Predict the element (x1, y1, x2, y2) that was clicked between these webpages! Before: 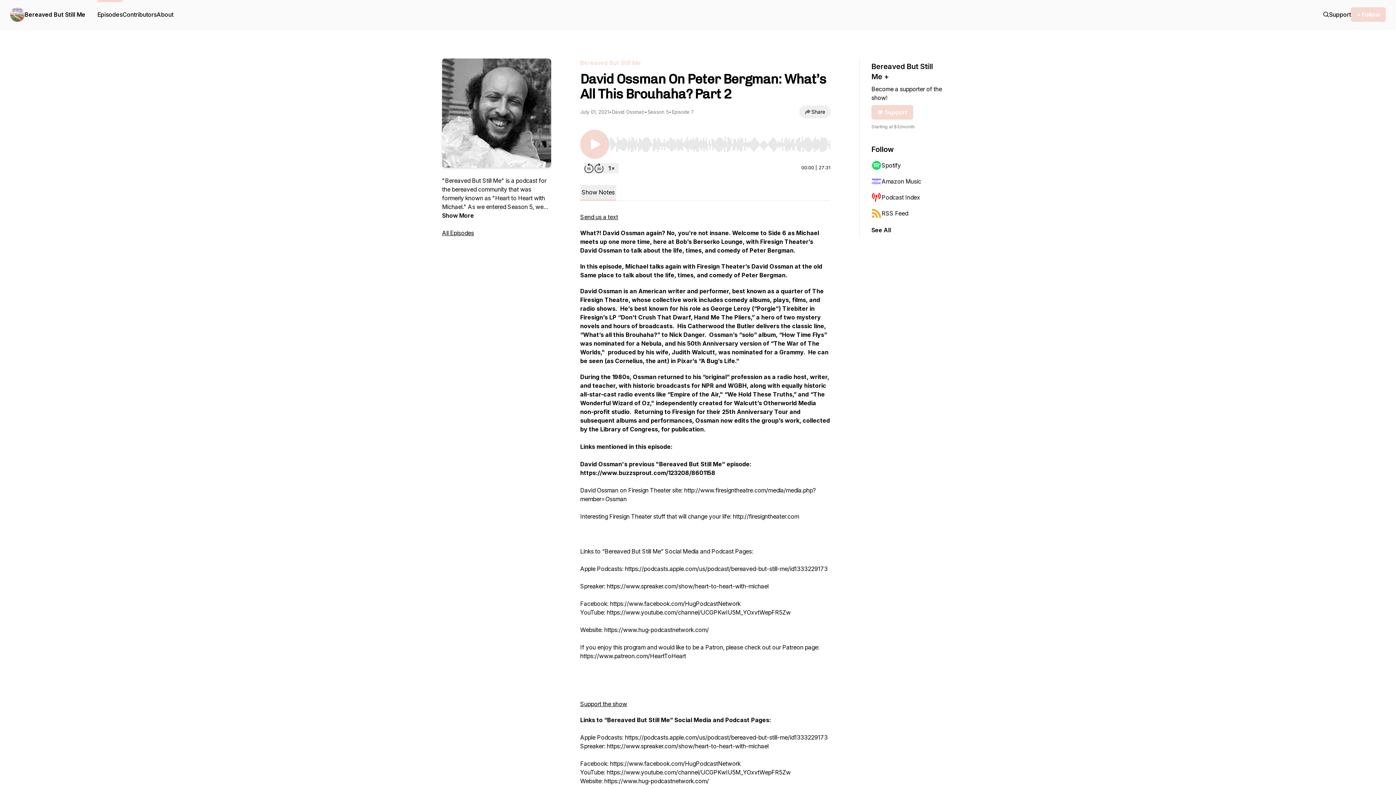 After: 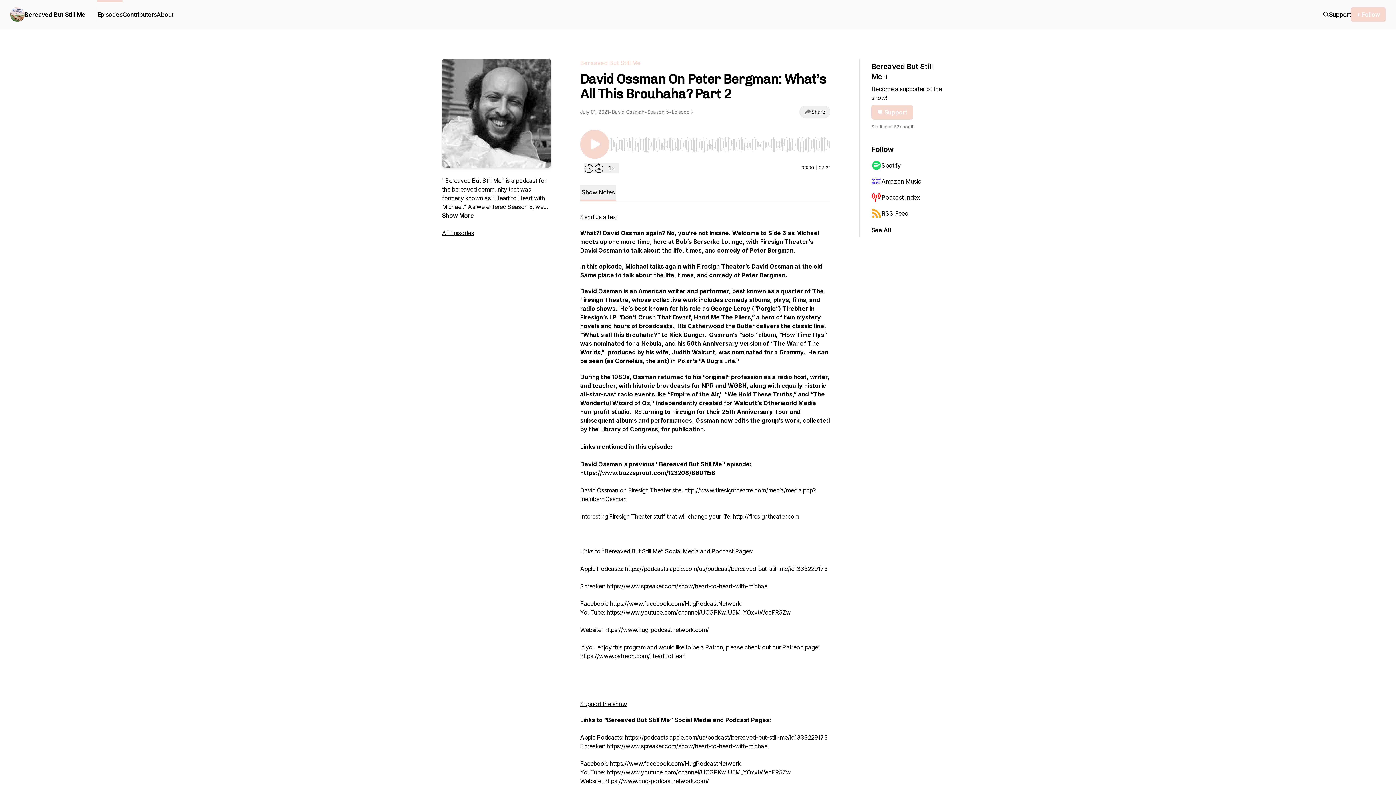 Action: bbox: (871, 173, 942, 189) label: Amazon Music